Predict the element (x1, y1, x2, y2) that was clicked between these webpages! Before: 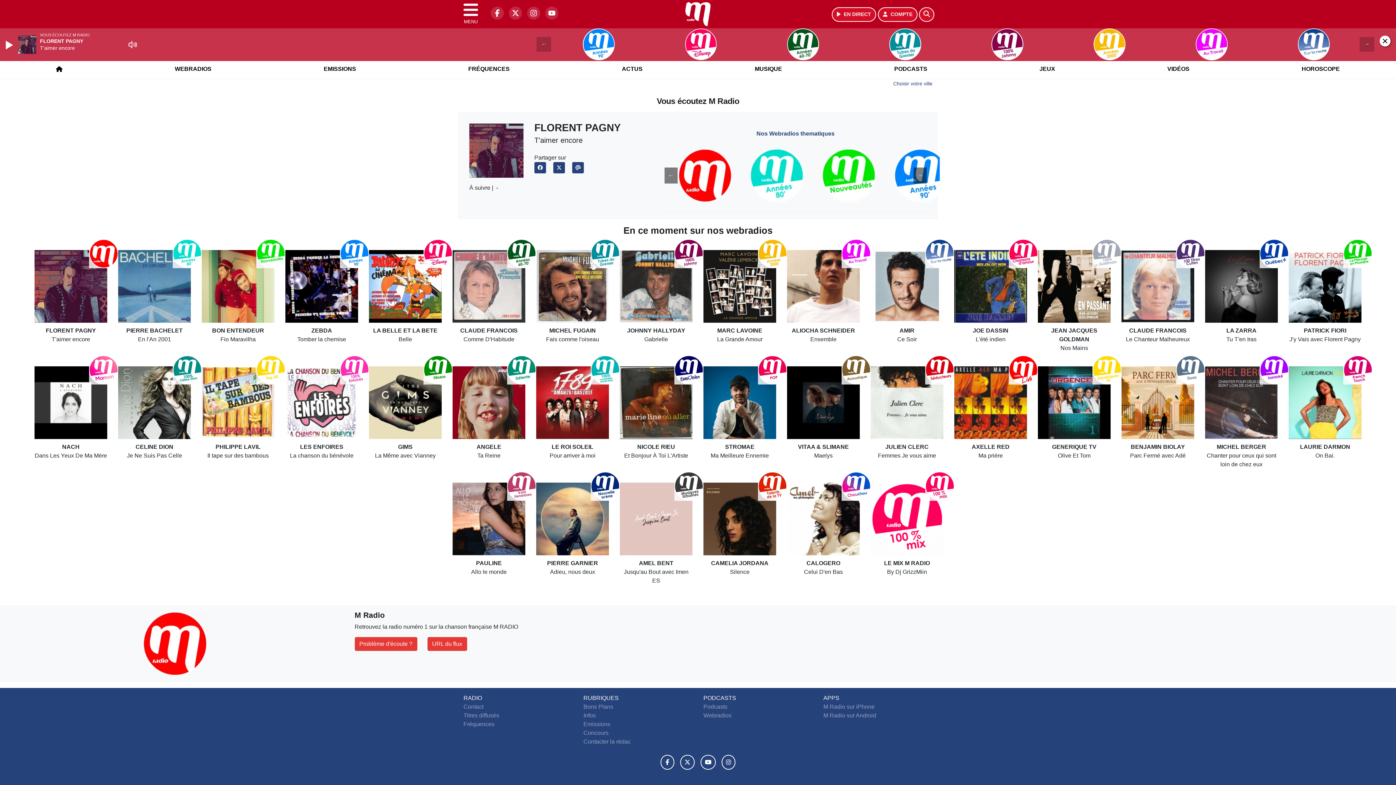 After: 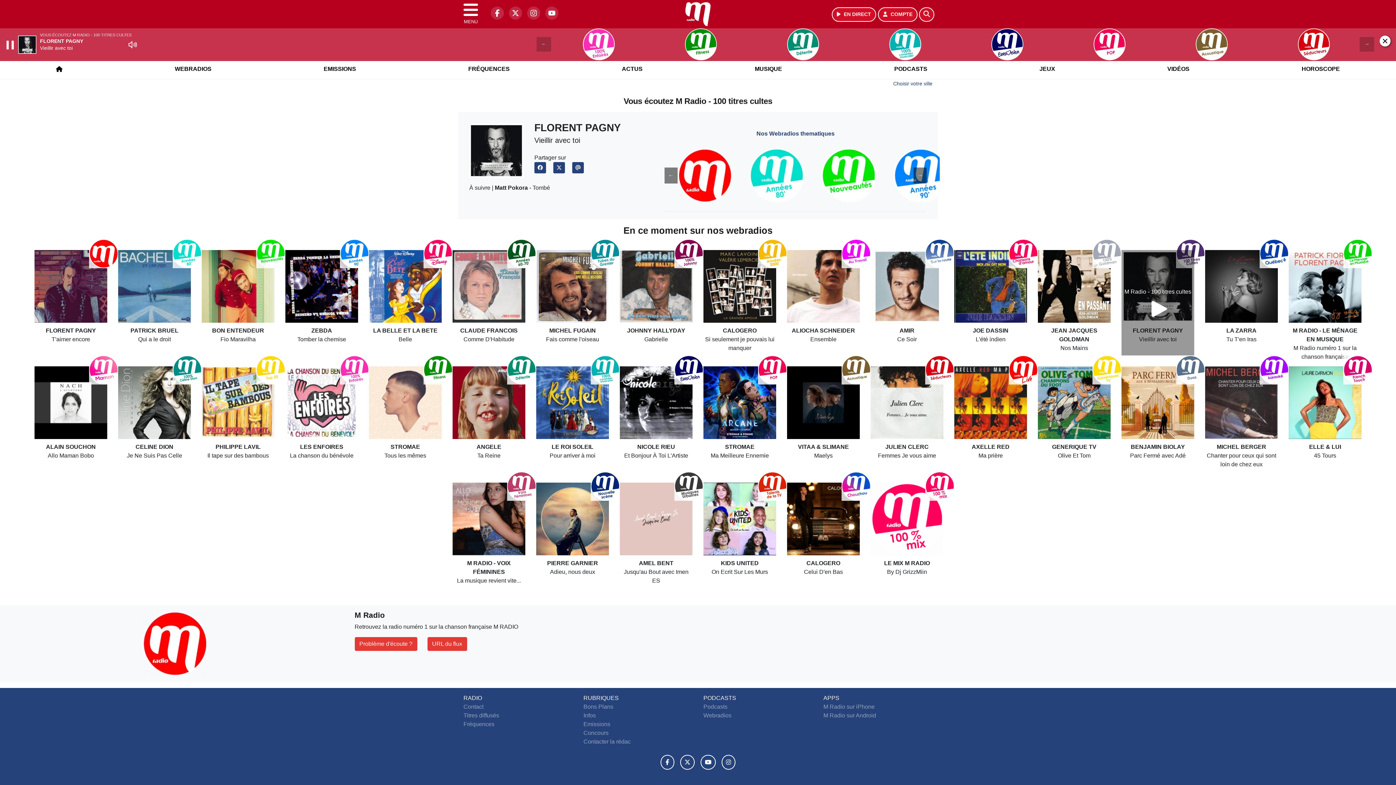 Action: bbox: (1121, 234, 1194, 307) label: M Radio - 100 titres cultes